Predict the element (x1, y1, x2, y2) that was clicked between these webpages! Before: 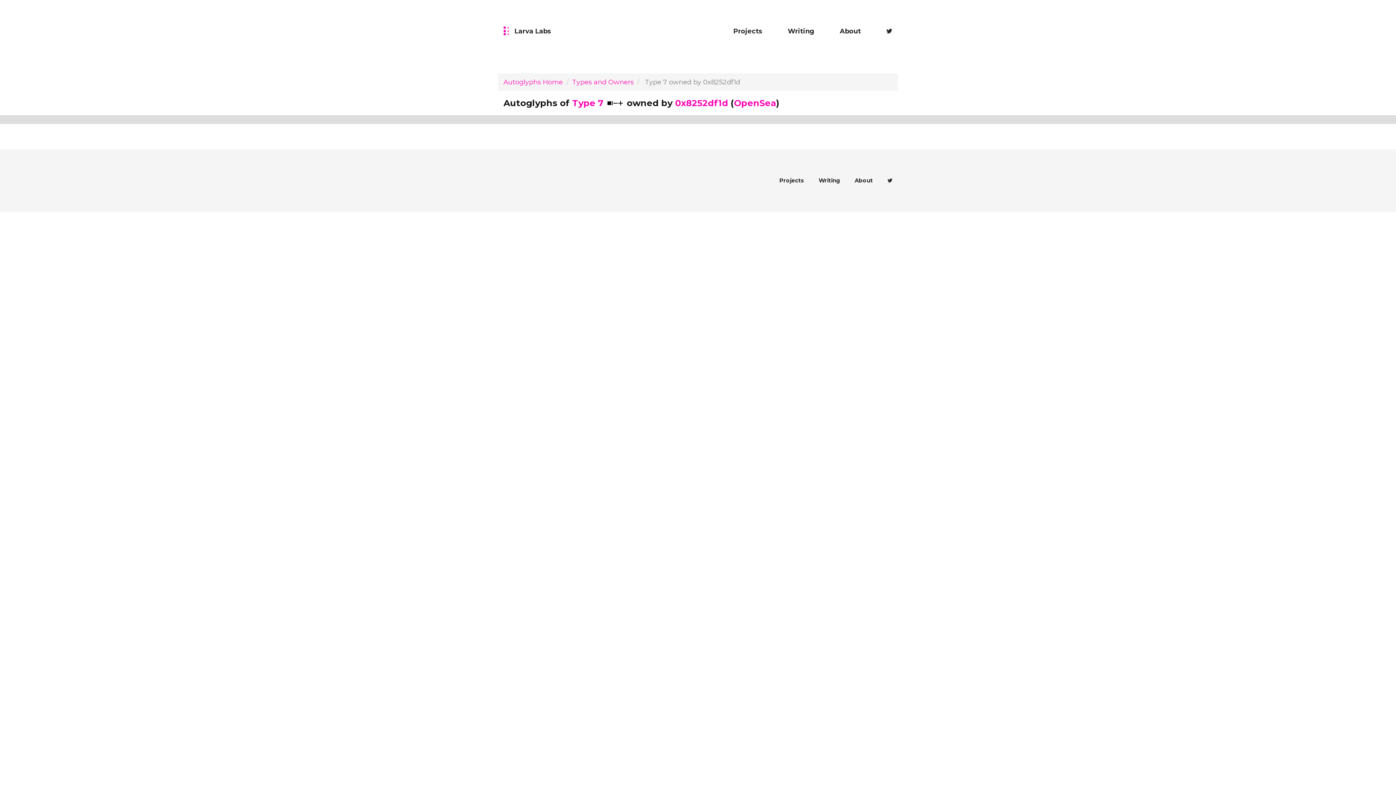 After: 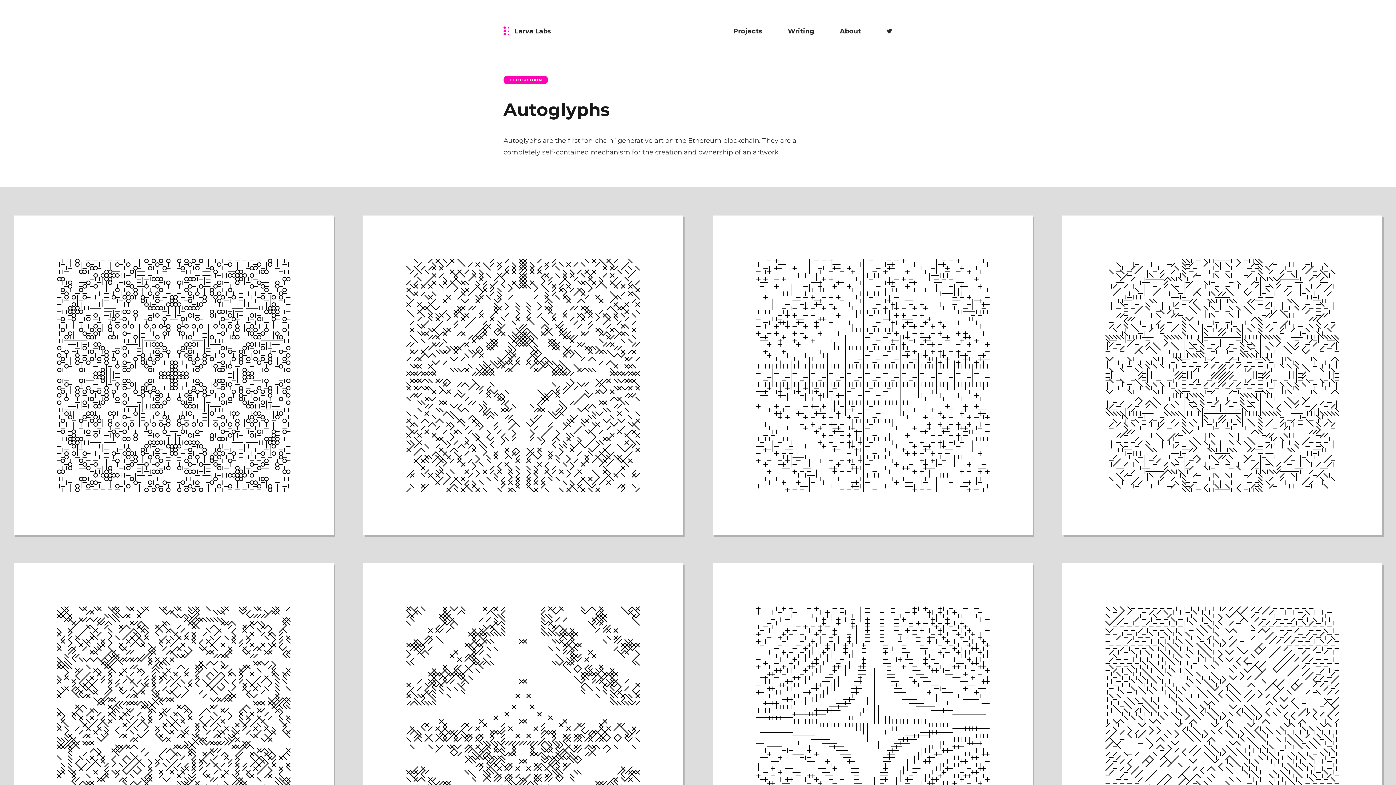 Action: label: Autoglyphs Home bbox: (503, 78, 562, 86)